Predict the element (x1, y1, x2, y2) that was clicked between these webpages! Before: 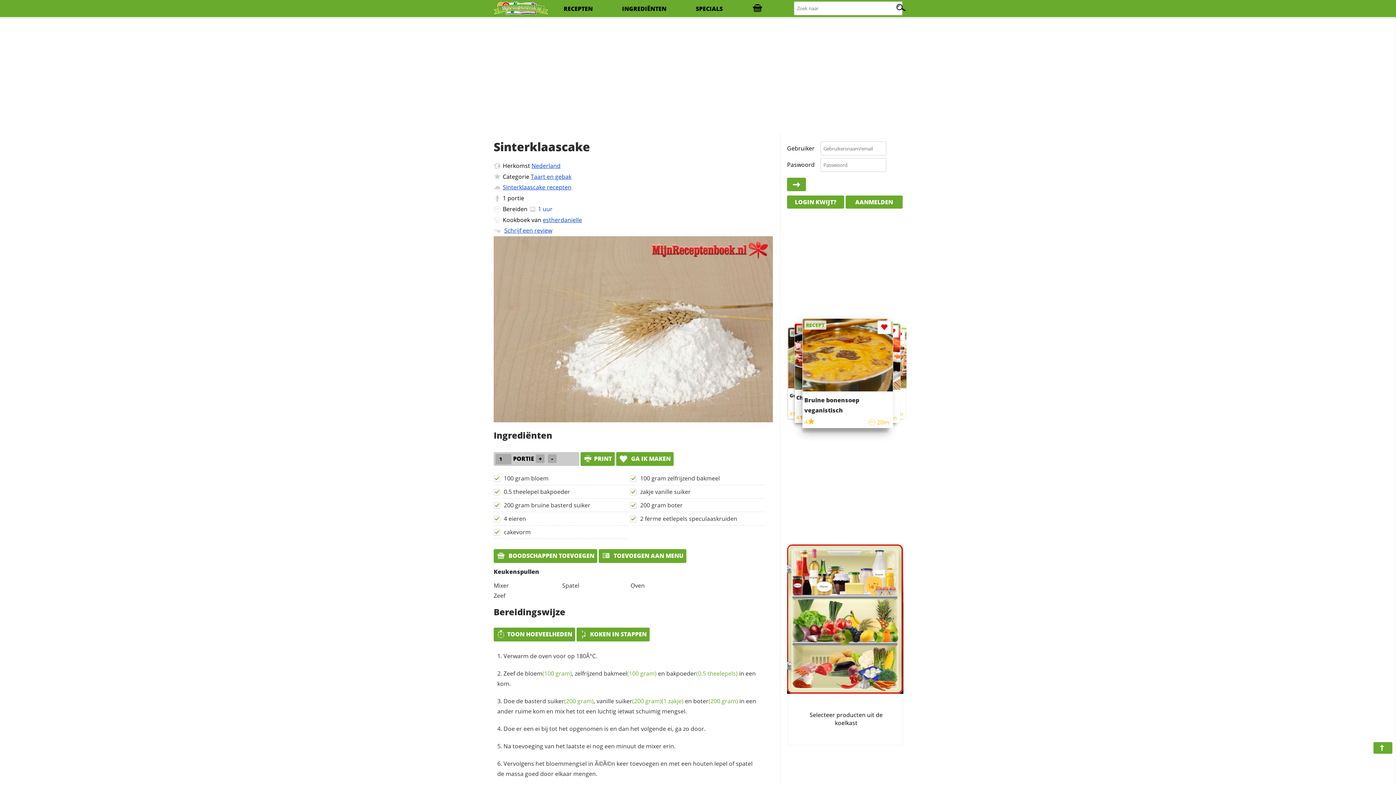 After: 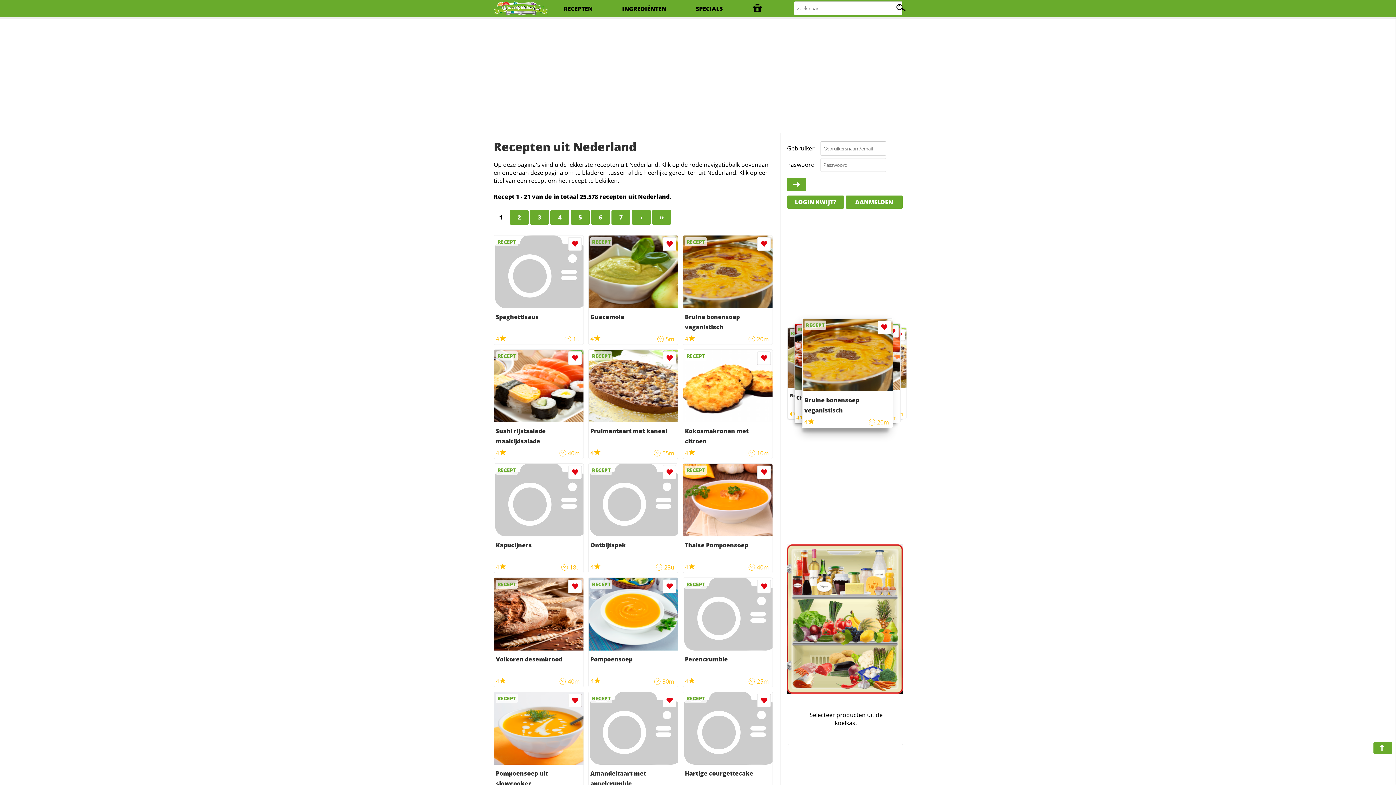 Action: bbox: (531, 161, 560, 169) label: Nederland